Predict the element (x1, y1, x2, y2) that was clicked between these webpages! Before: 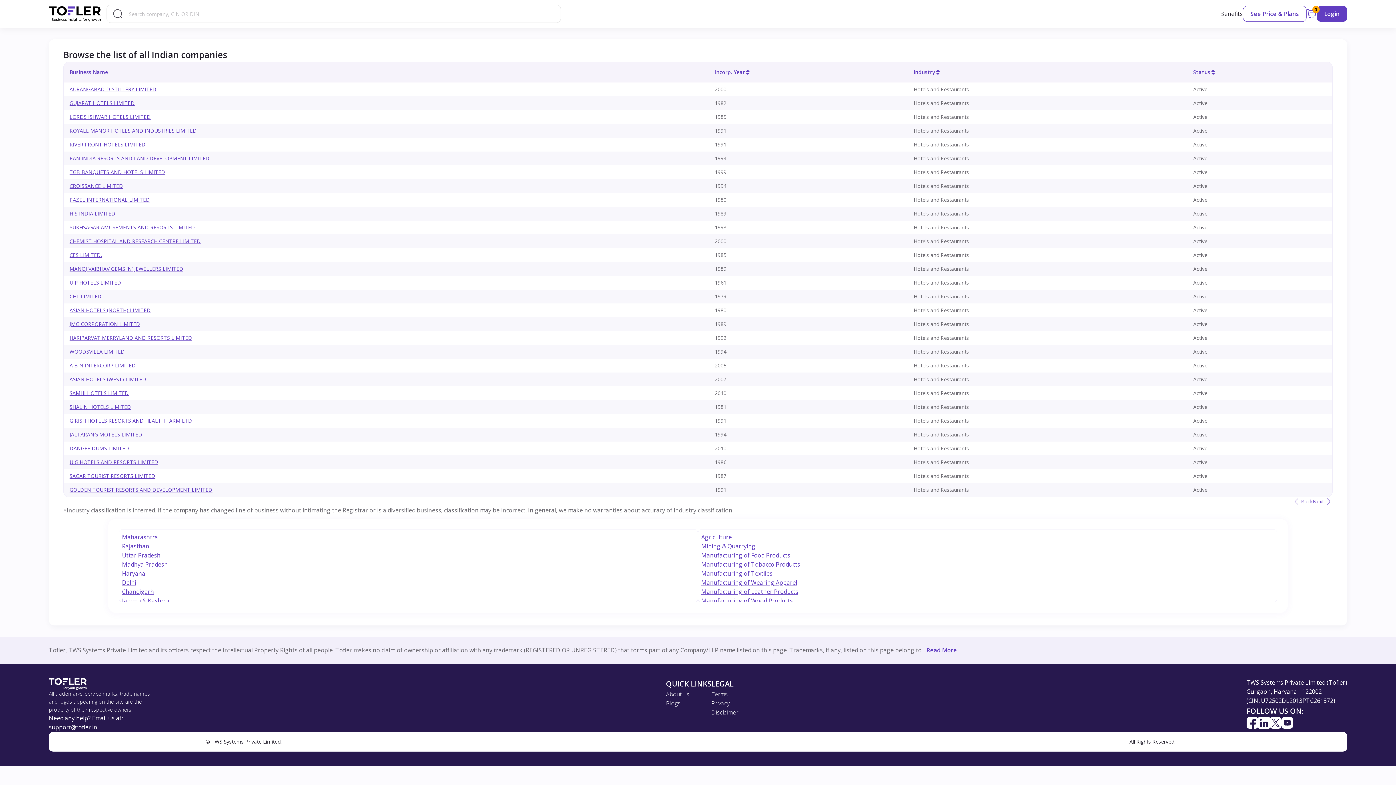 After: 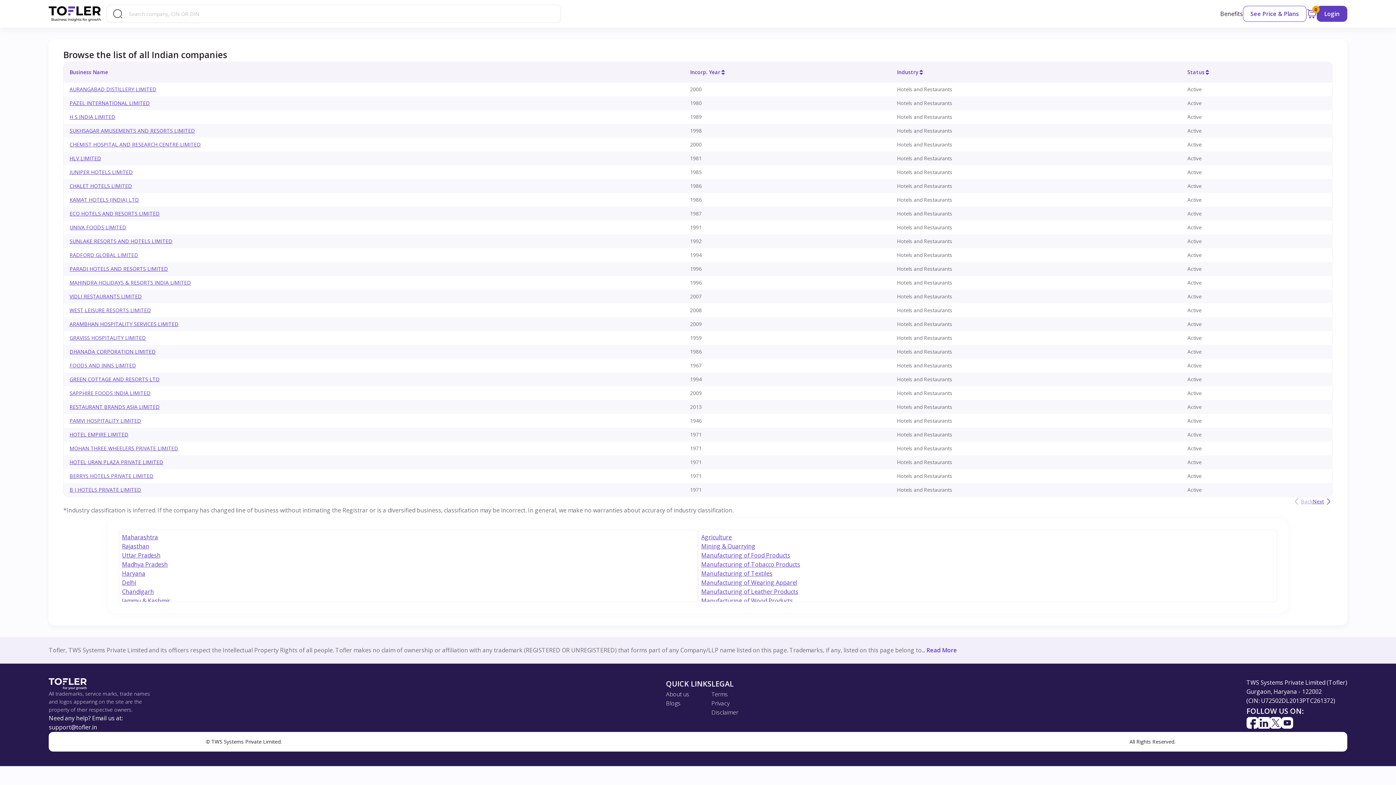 Action: label: Maharashtra bbox: (122, 533, 158, 541)